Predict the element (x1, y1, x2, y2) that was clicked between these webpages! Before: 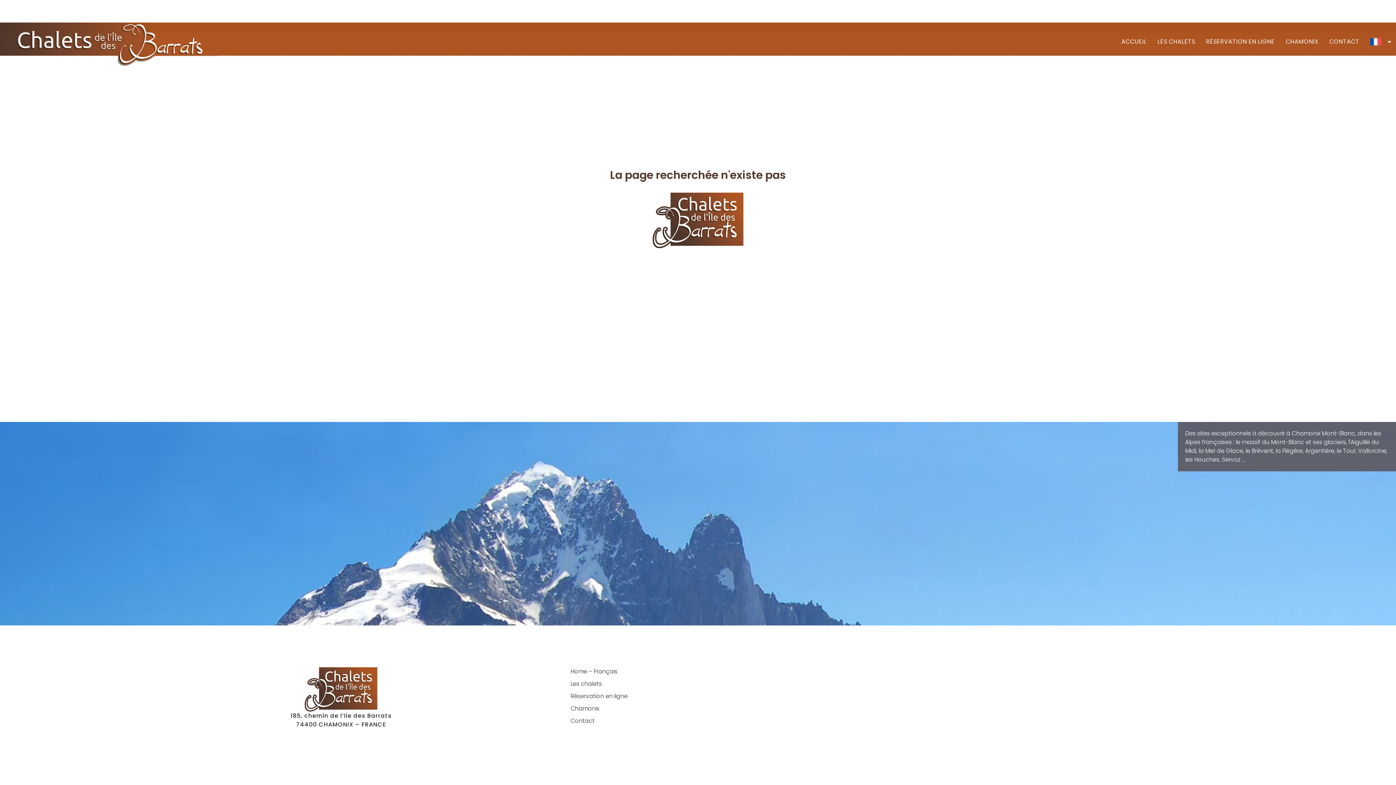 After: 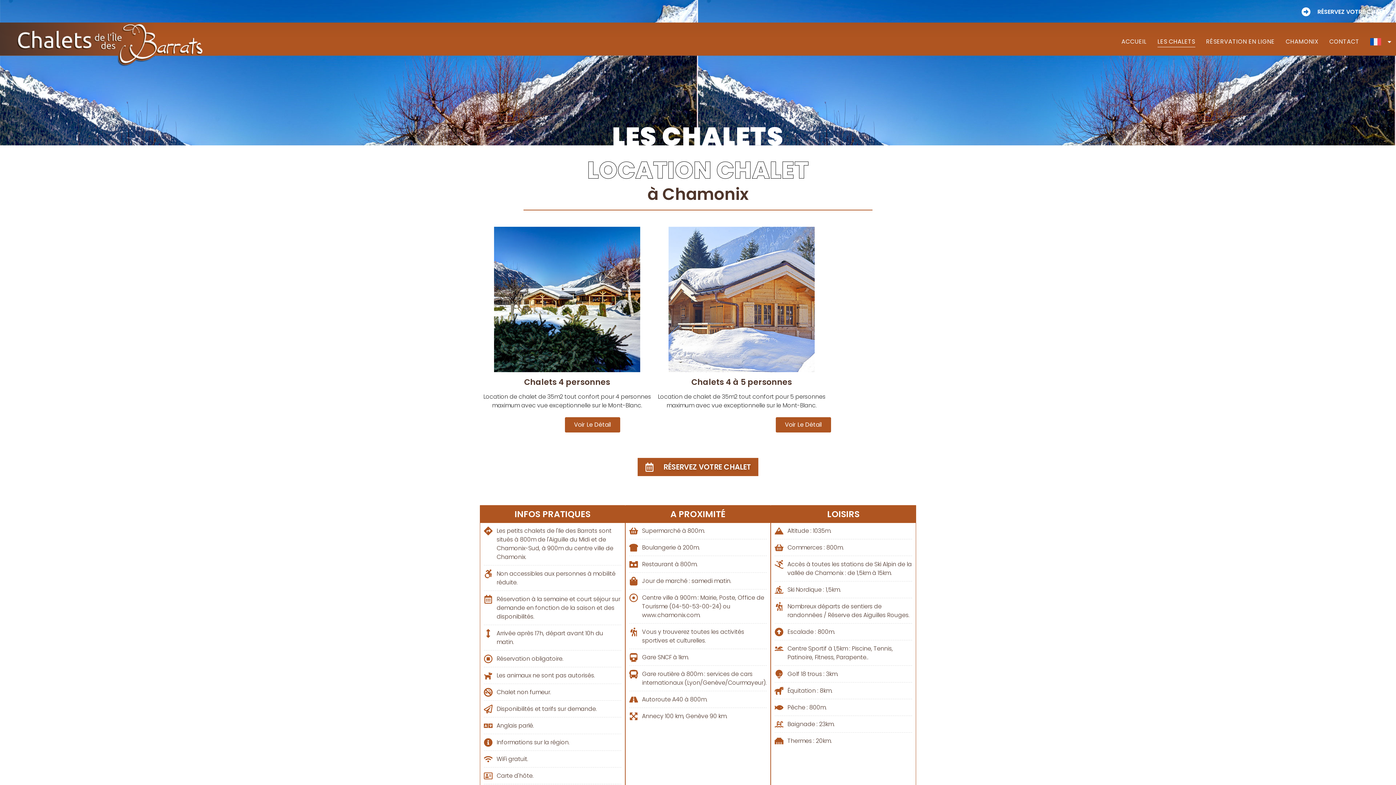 Action: bbox: (570, 679, 876, 688) label: Les chalets